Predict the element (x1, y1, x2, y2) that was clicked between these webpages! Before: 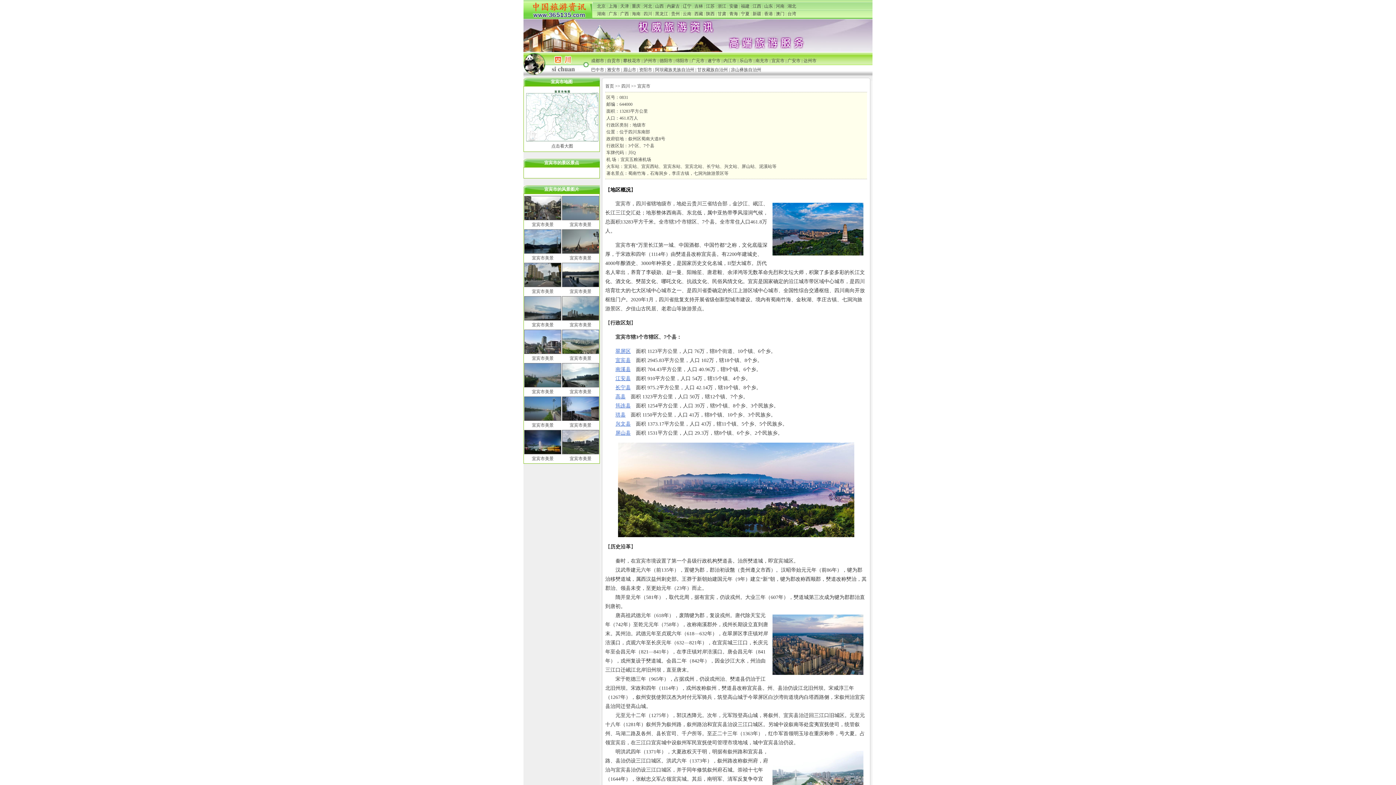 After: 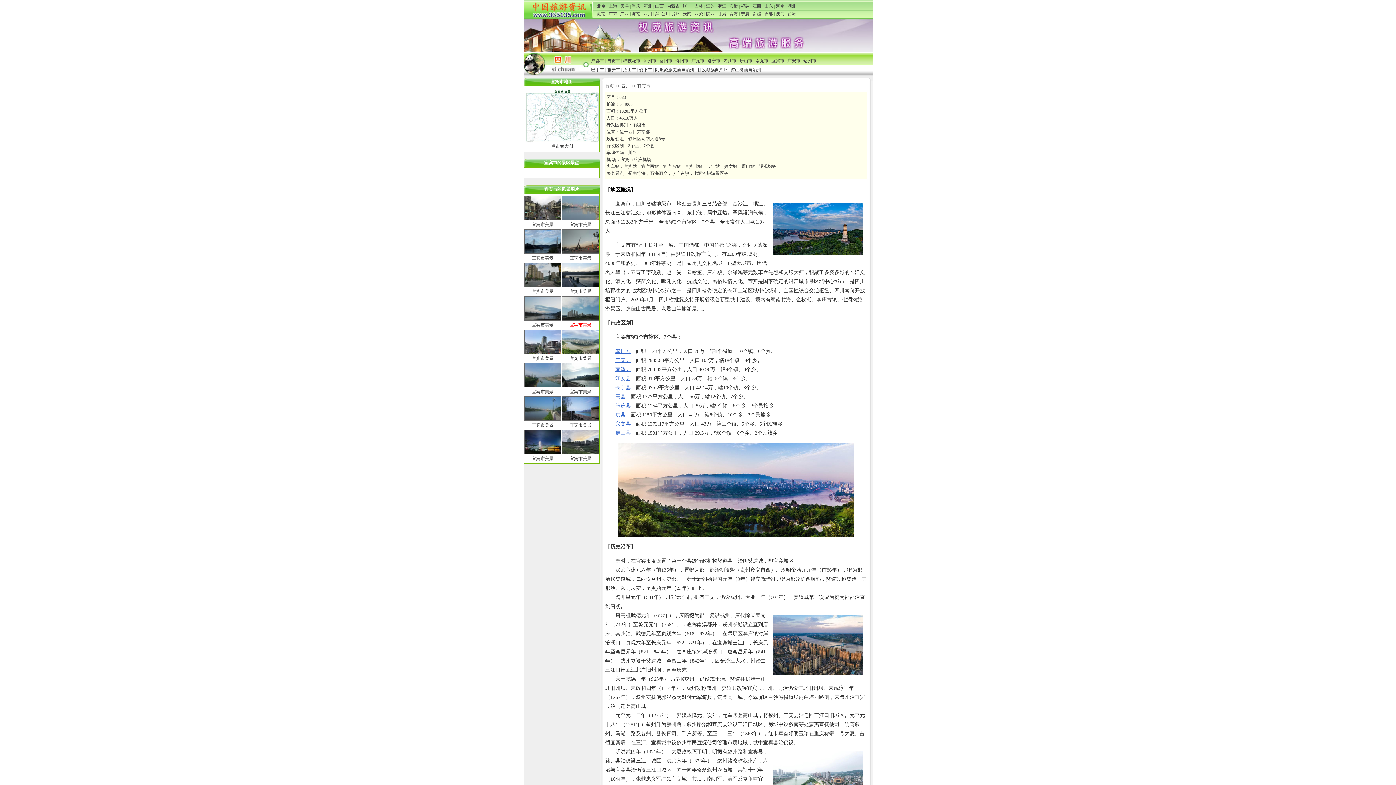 Action: bbox: (569, 322, 591, 327) label: 宜宾市美景